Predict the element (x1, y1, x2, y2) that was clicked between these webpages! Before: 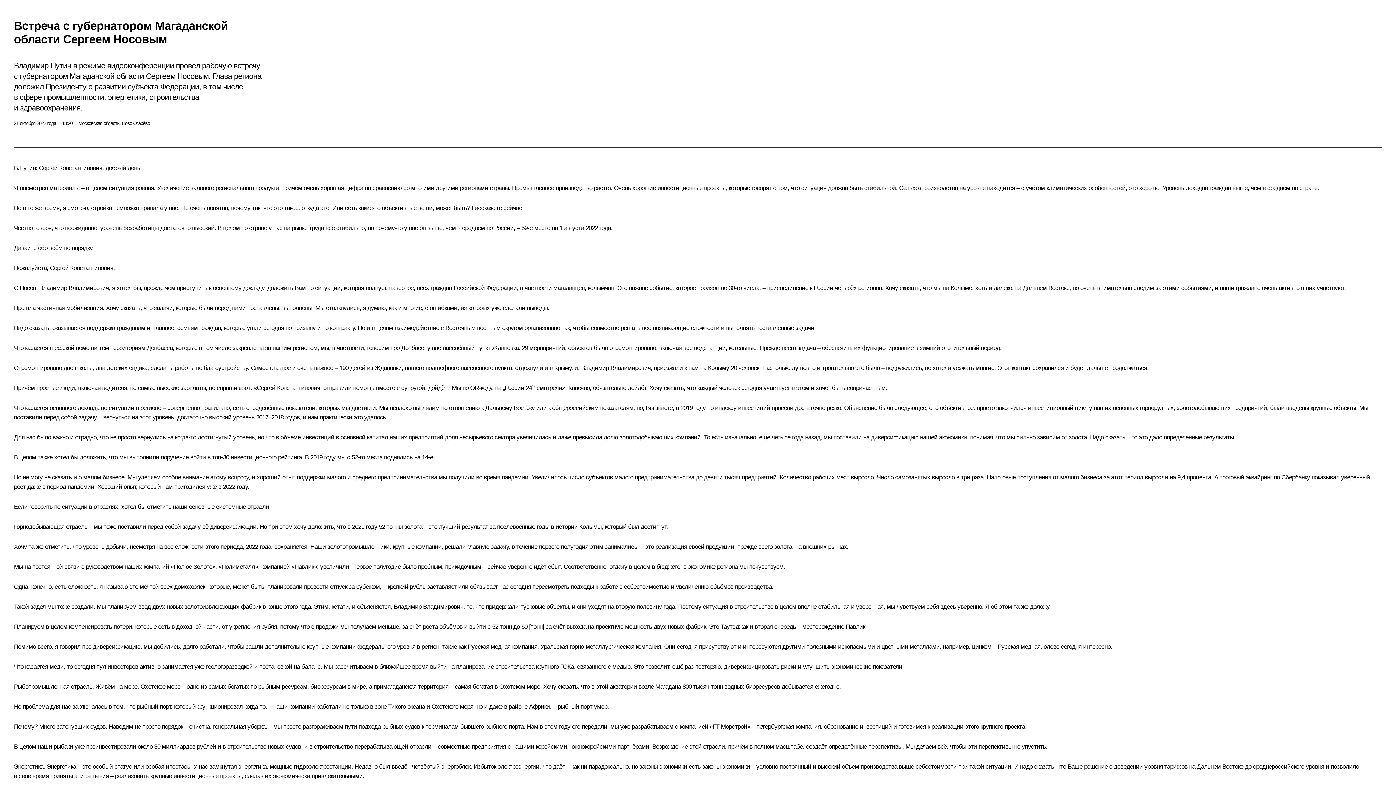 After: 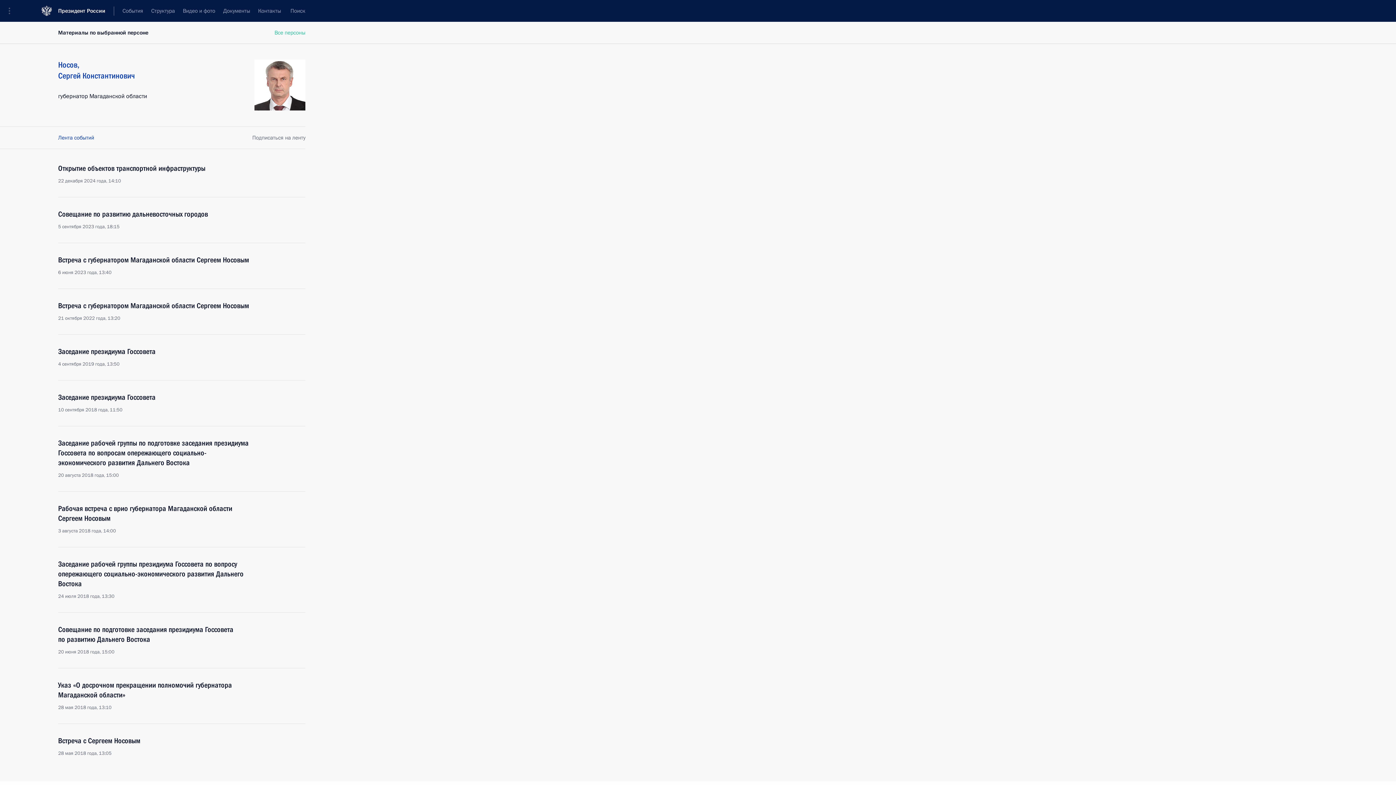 Action: bbox: (13, 284, 36, 291) label: С.Носов